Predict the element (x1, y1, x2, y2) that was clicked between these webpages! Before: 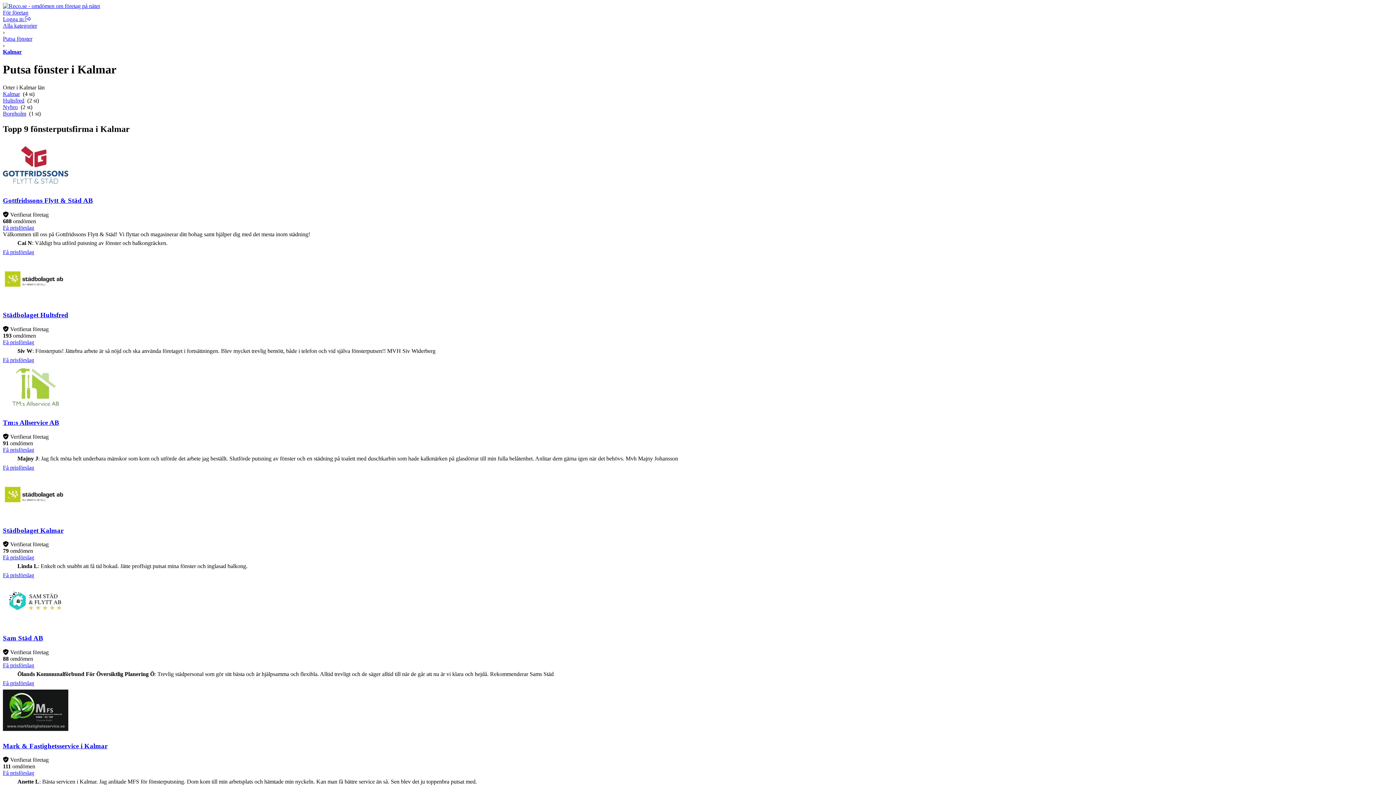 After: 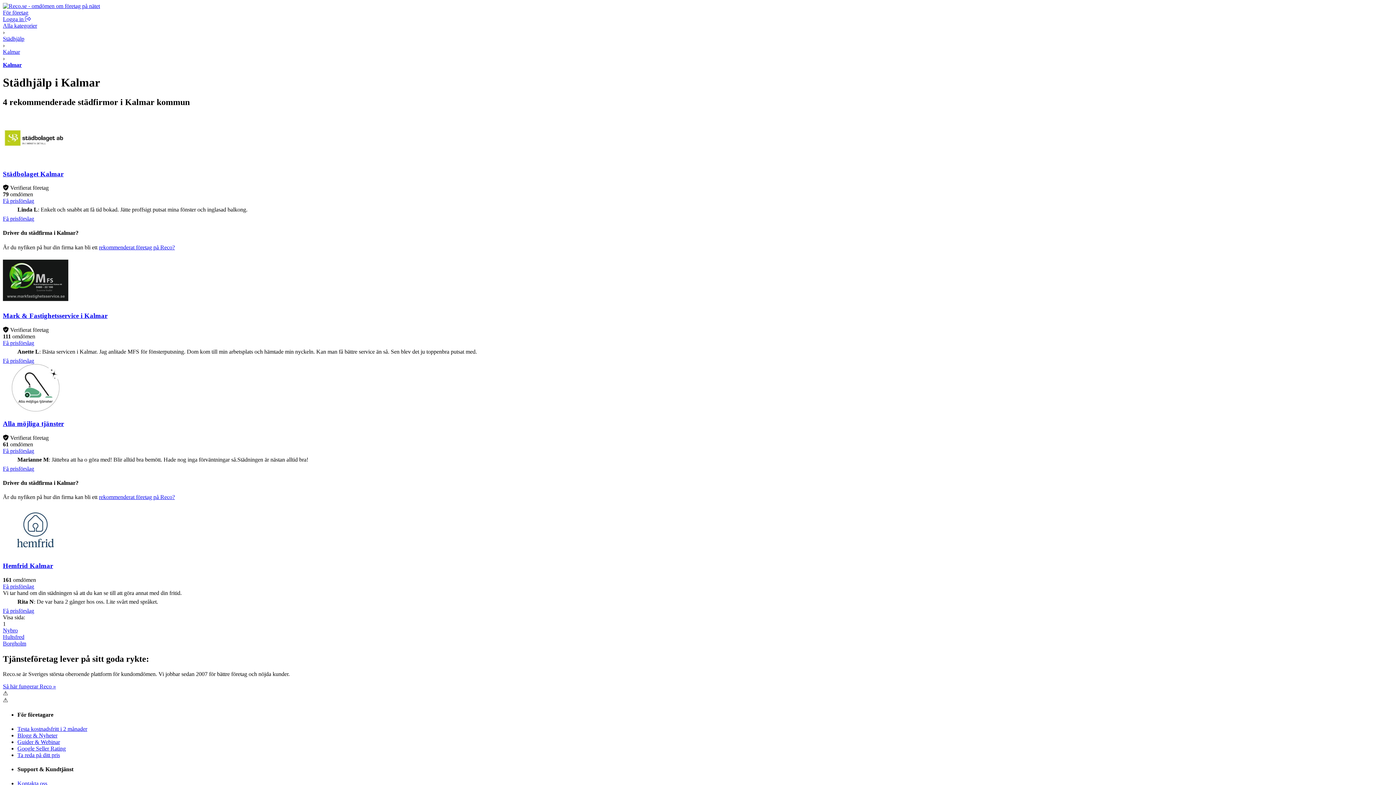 Action: bbox: (2, 90, 20, 97) label: Kalmar